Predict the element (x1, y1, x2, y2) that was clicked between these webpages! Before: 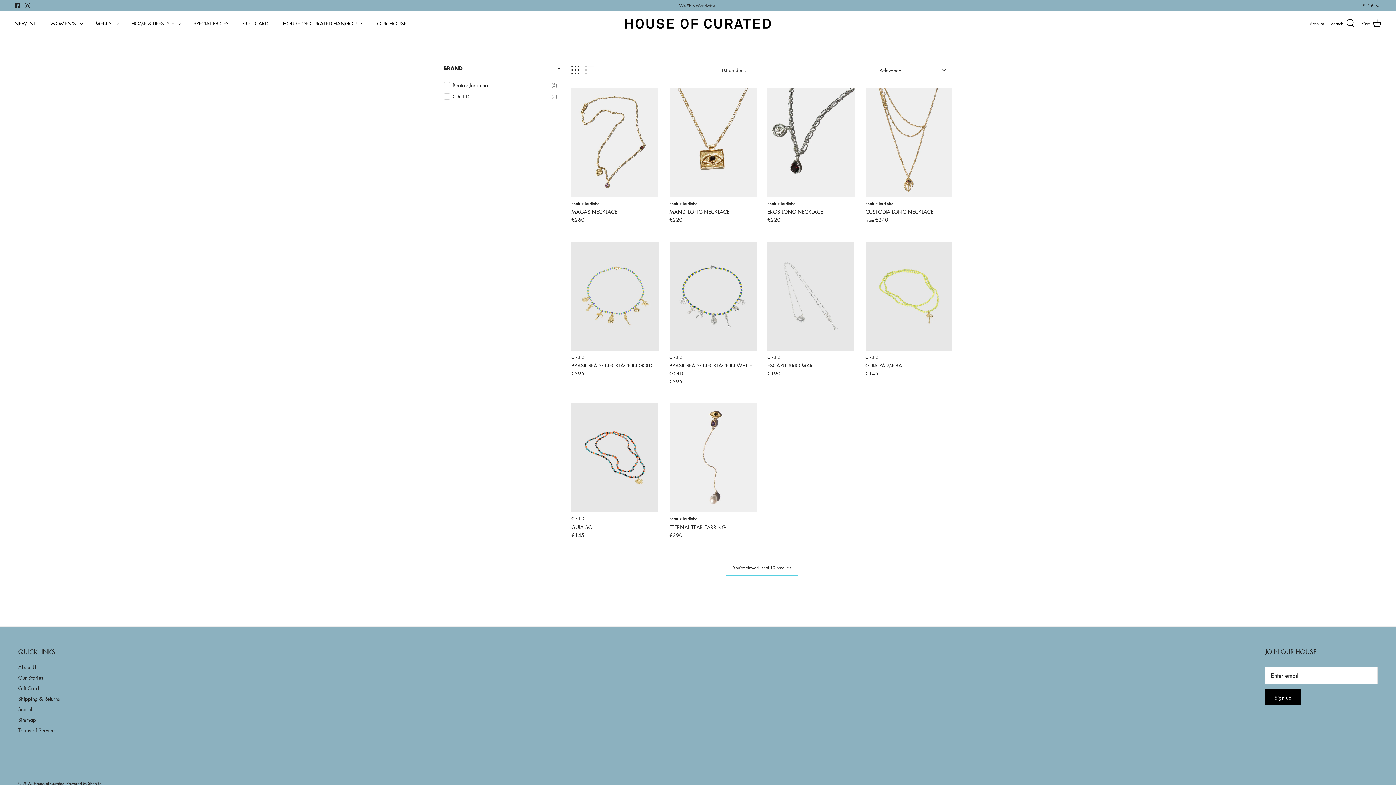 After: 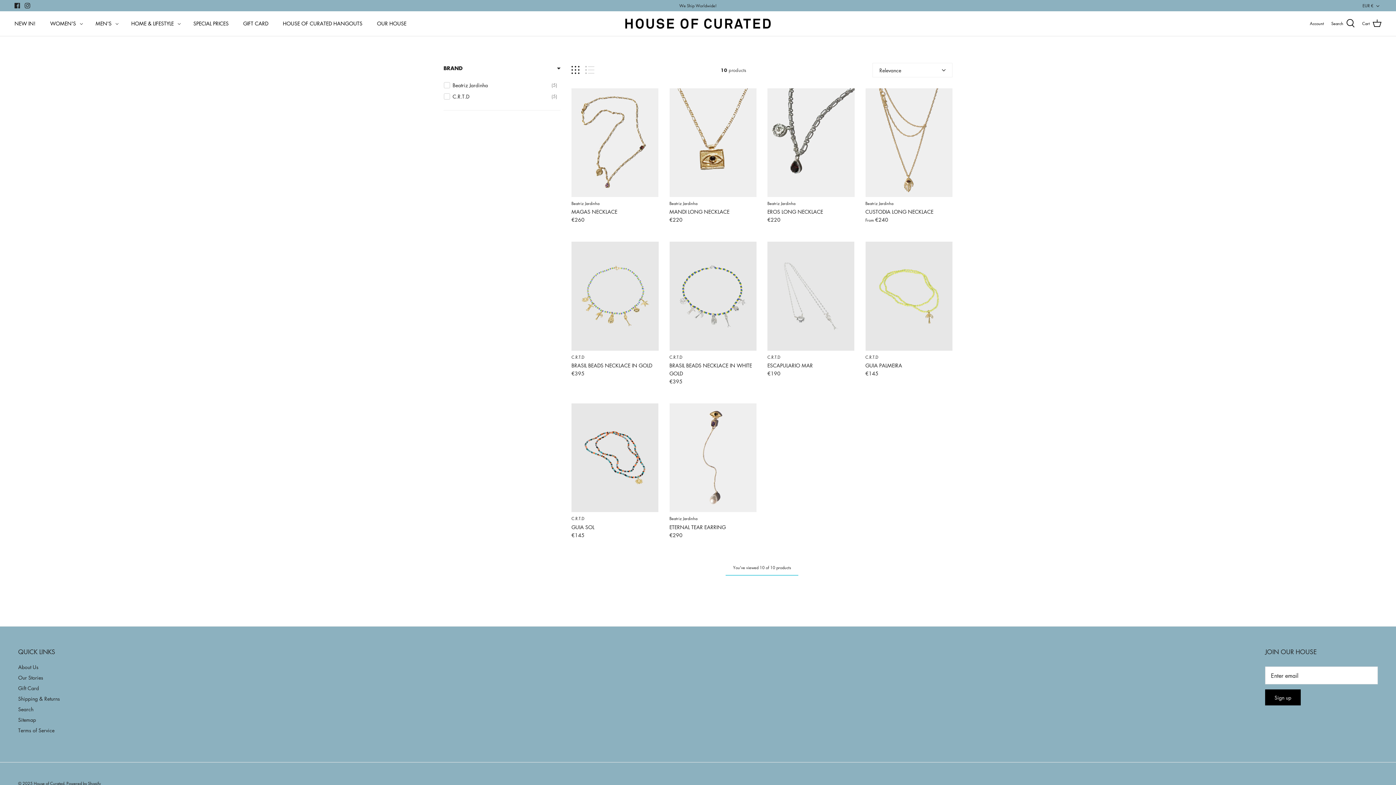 Action: bbox: (571, 65, 579, 74) label: Grid view